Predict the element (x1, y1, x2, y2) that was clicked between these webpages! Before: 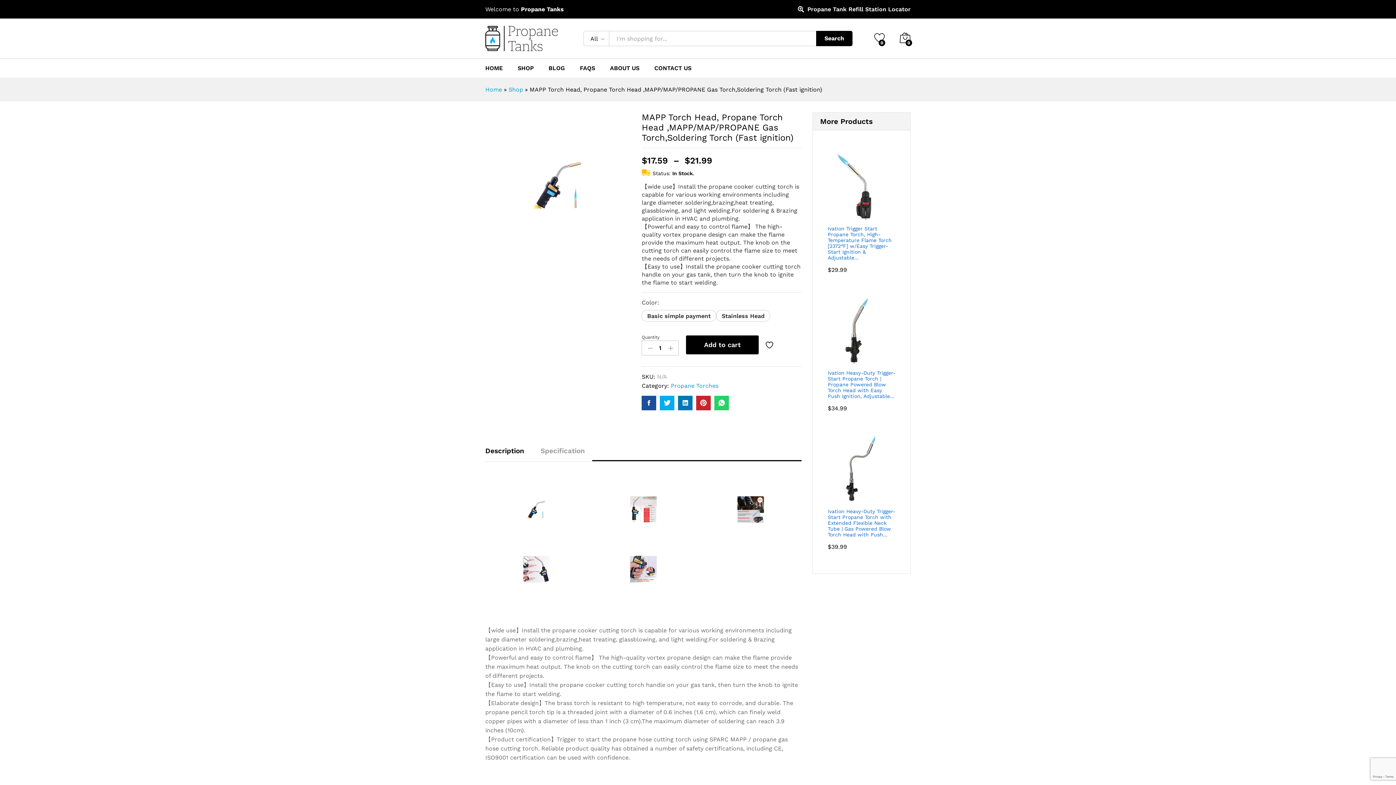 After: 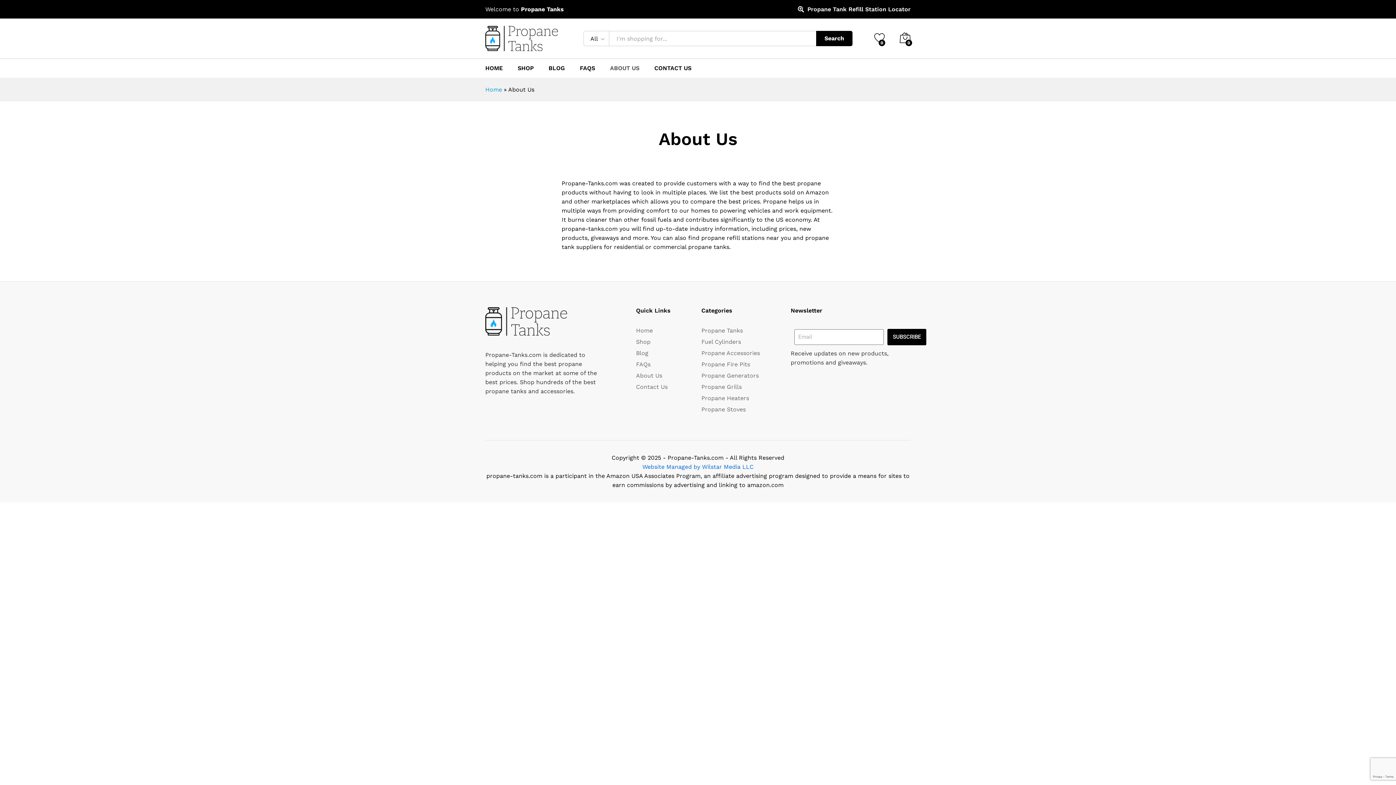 Action: label: ABOUT US bbox: (610, 65, 639, 71)